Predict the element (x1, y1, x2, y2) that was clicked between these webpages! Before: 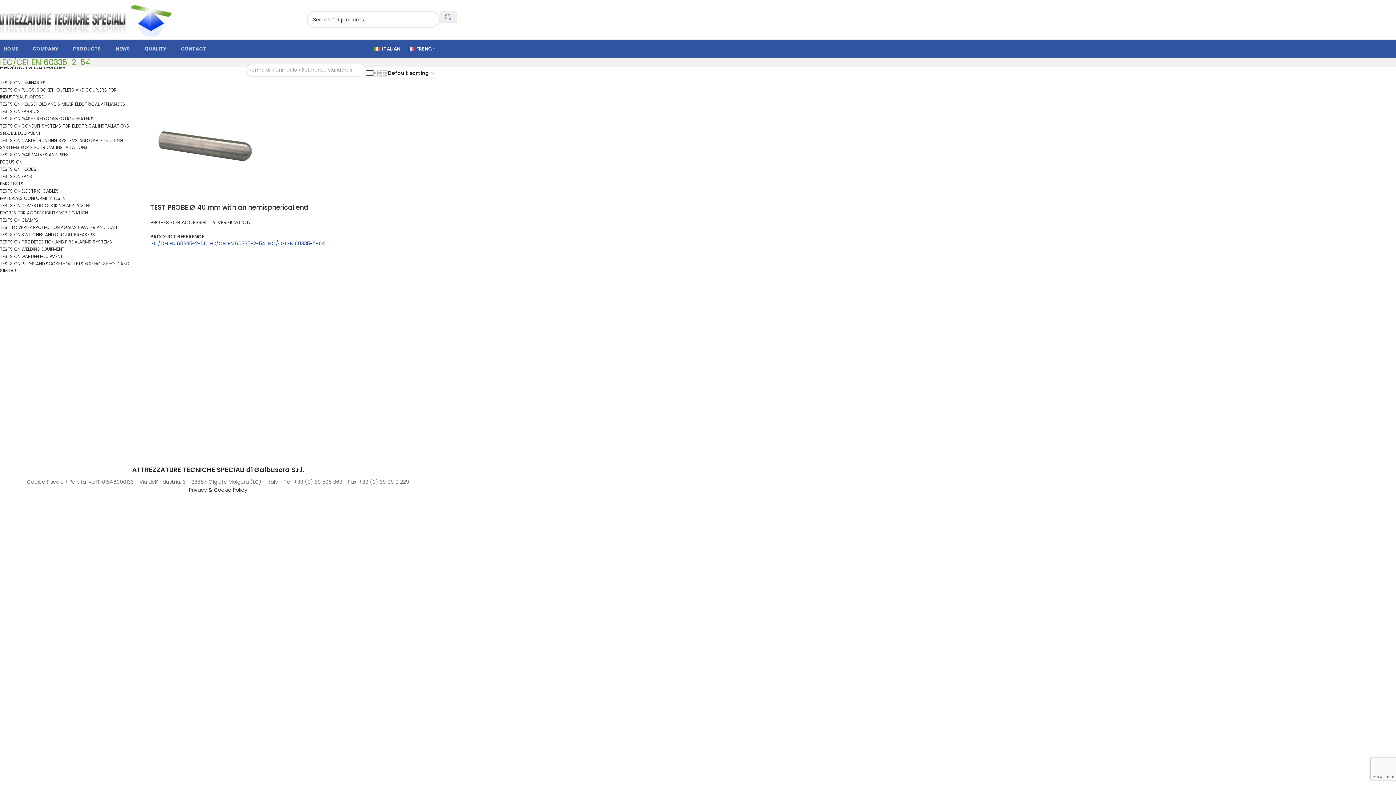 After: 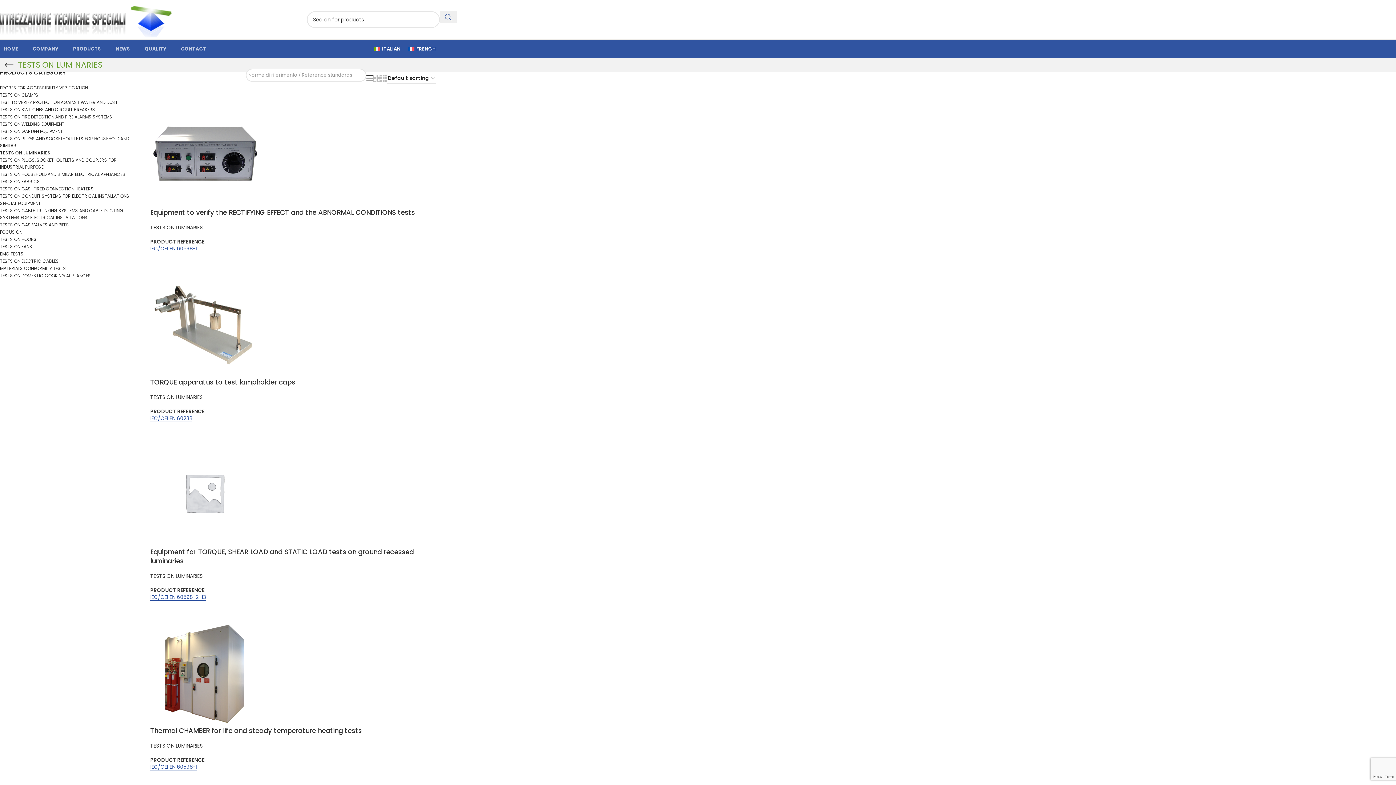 Action: label: TESTS ON LUMINARIES bbox: (0, 79, 135, 86)